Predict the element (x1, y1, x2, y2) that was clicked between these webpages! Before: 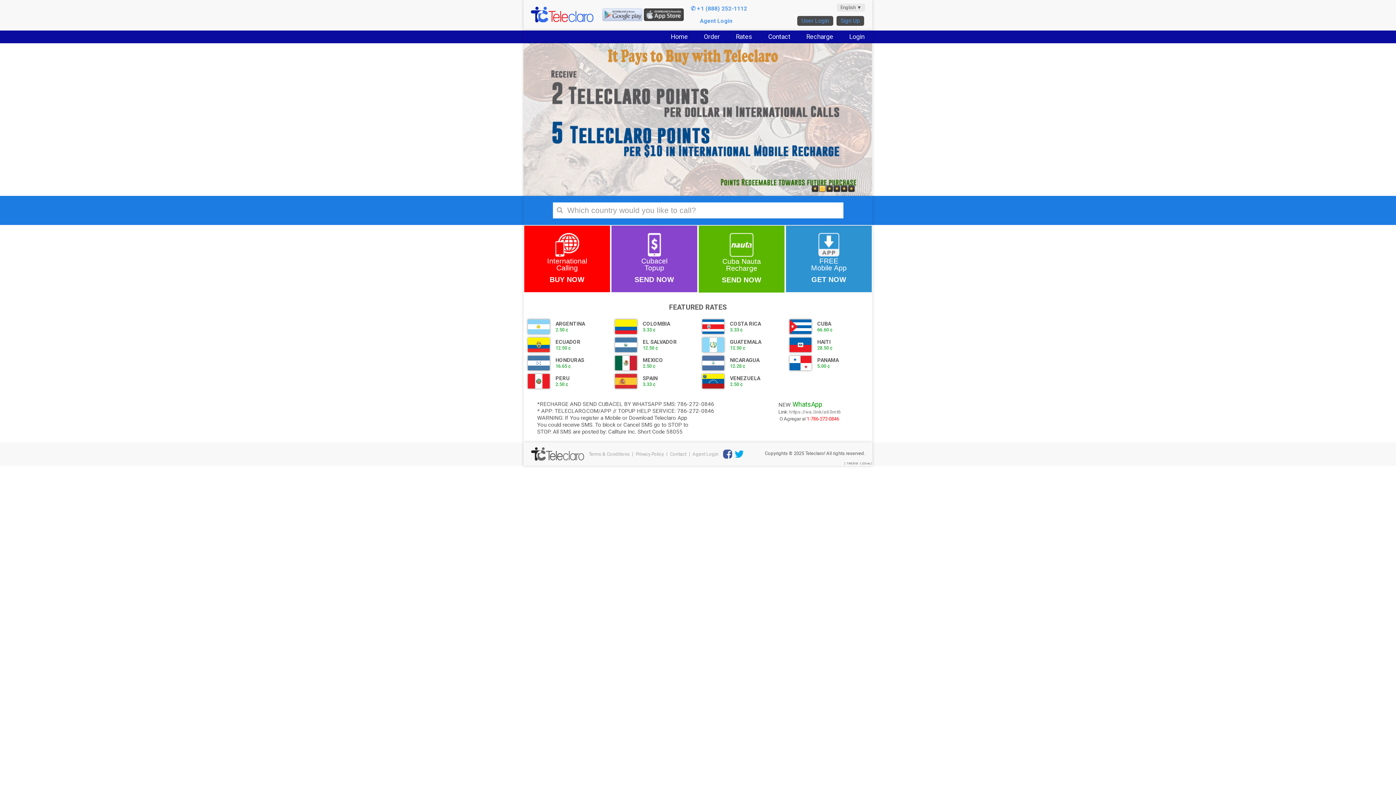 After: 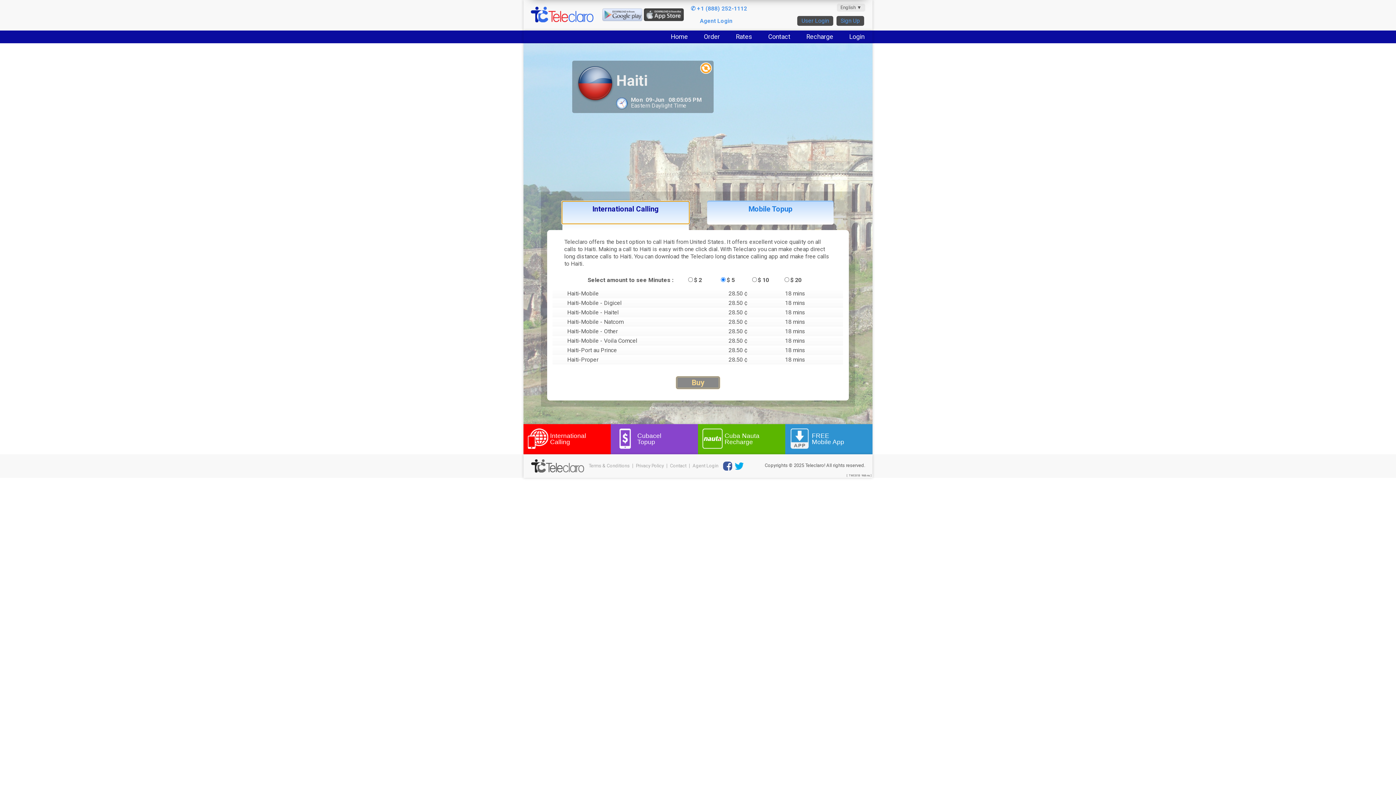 Action: bbox: (785, 336, 872, 354) label:  HAITI
28.50 ¢